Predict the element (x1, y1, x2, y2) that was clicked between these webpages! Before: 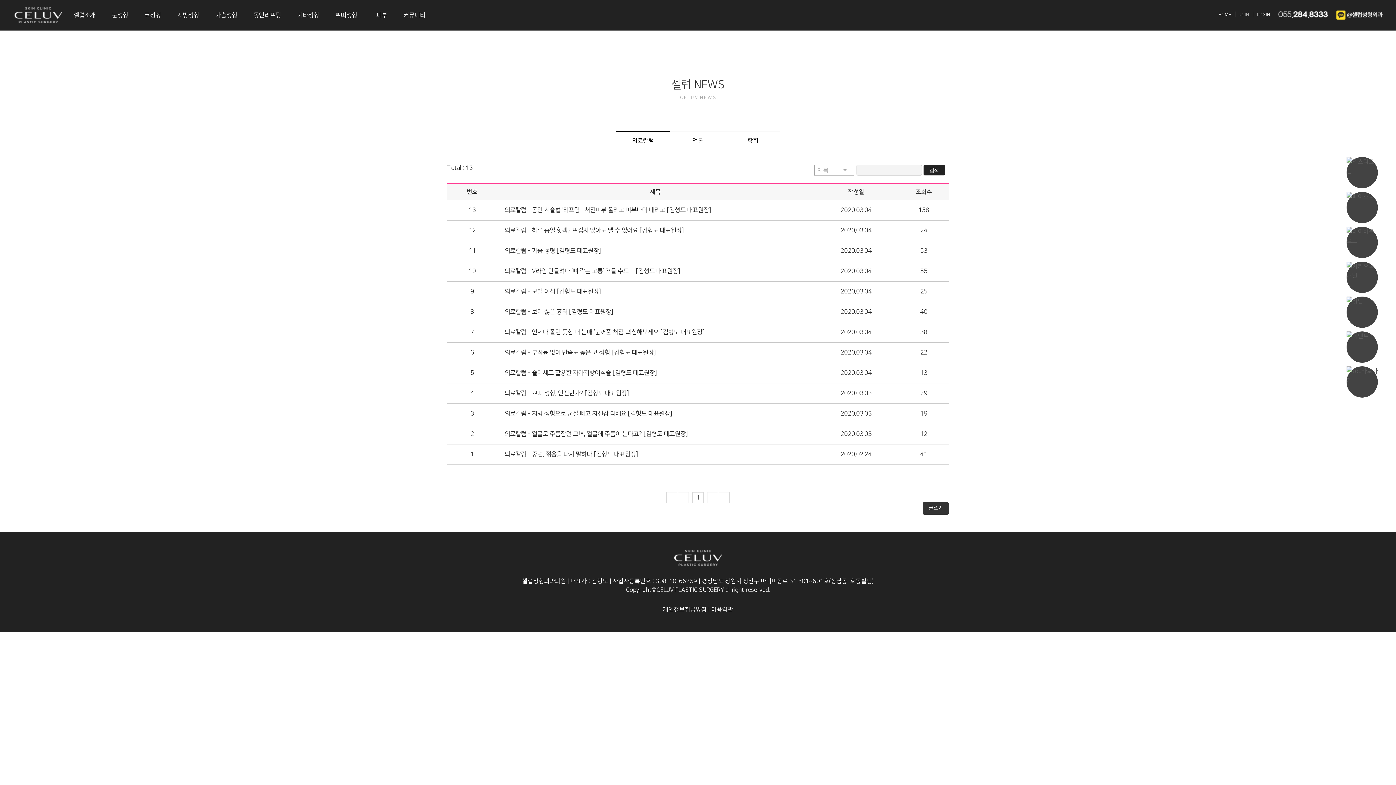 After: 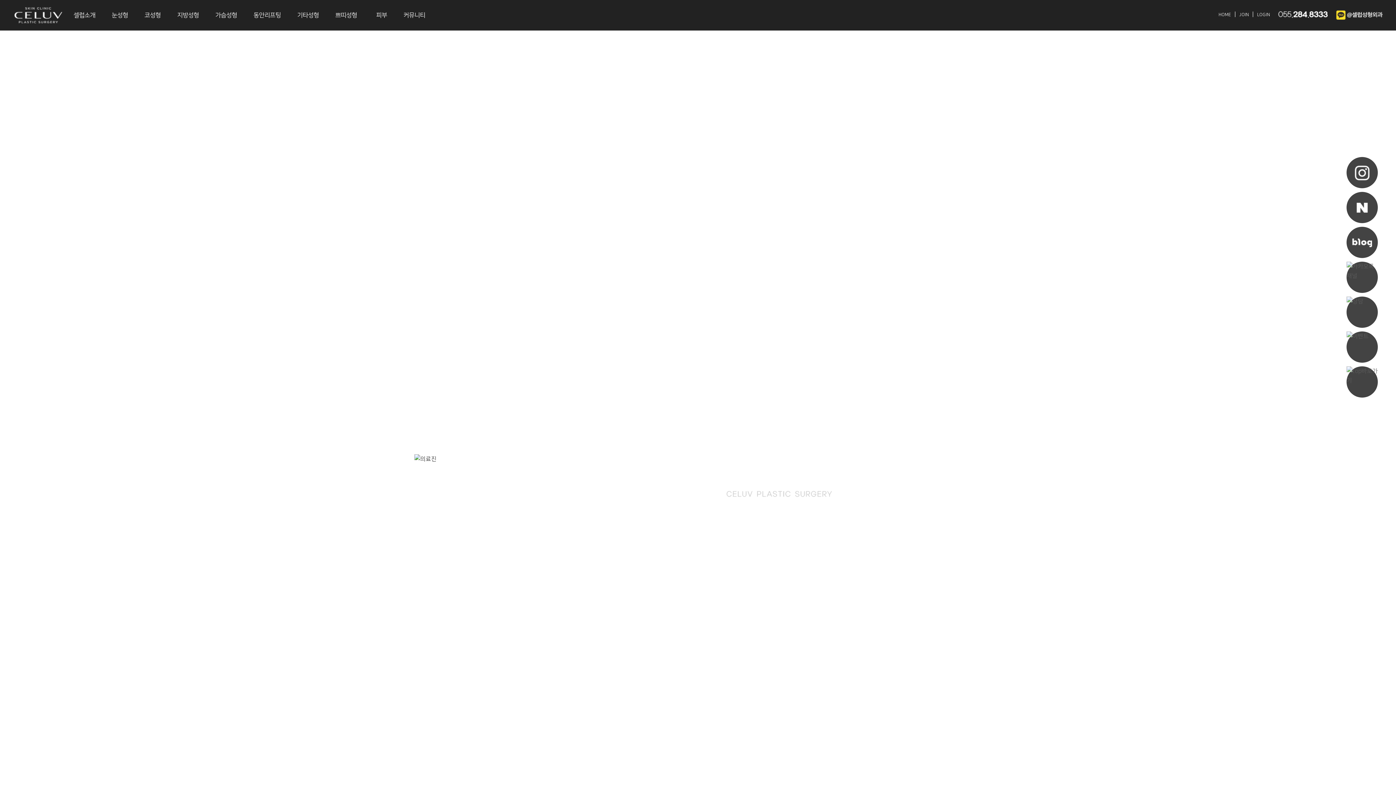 Action: bbox: (65, 8, 103, 22) label: 셀럽소개